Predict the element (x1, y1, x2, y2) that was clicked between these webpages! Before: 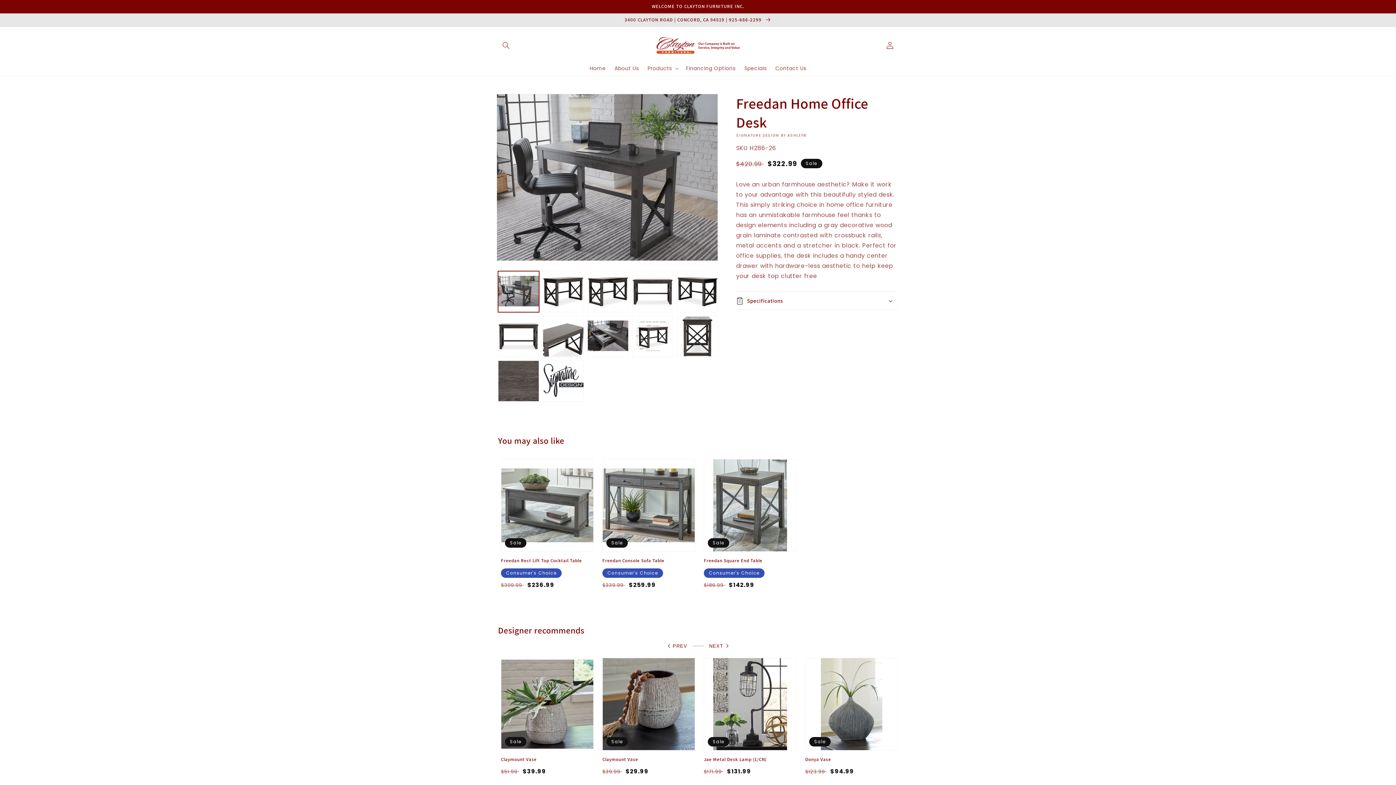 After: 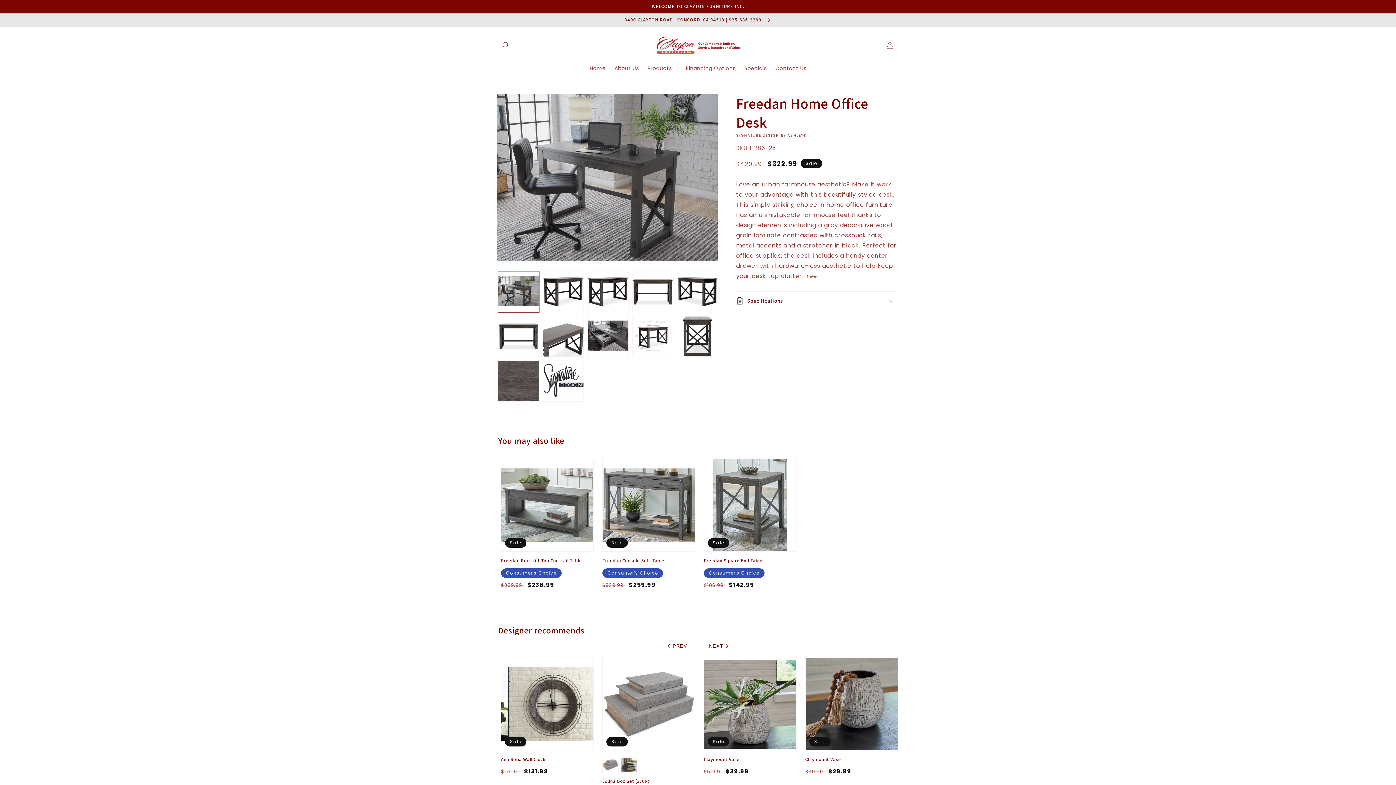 Action: bbox: (709, 641, 729, 650) label: NEXT